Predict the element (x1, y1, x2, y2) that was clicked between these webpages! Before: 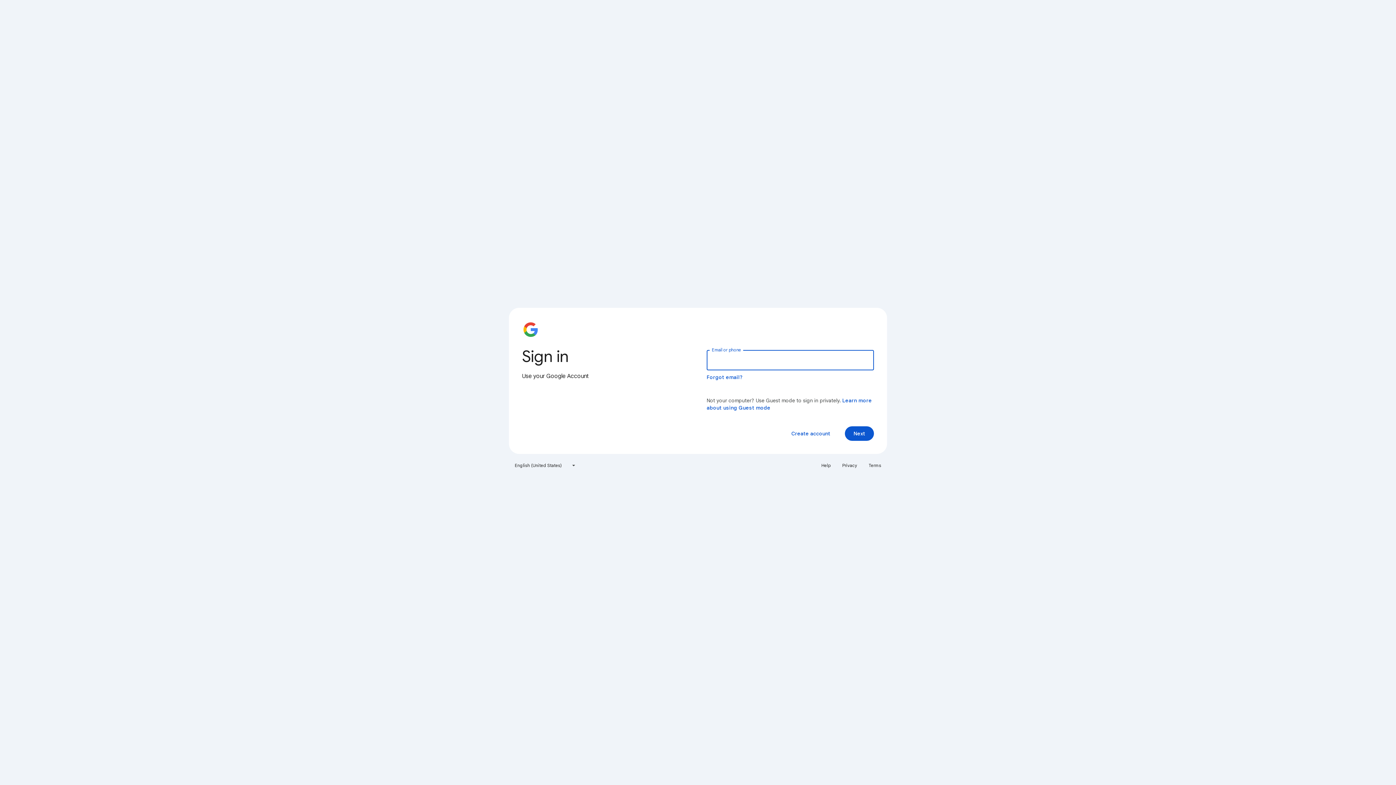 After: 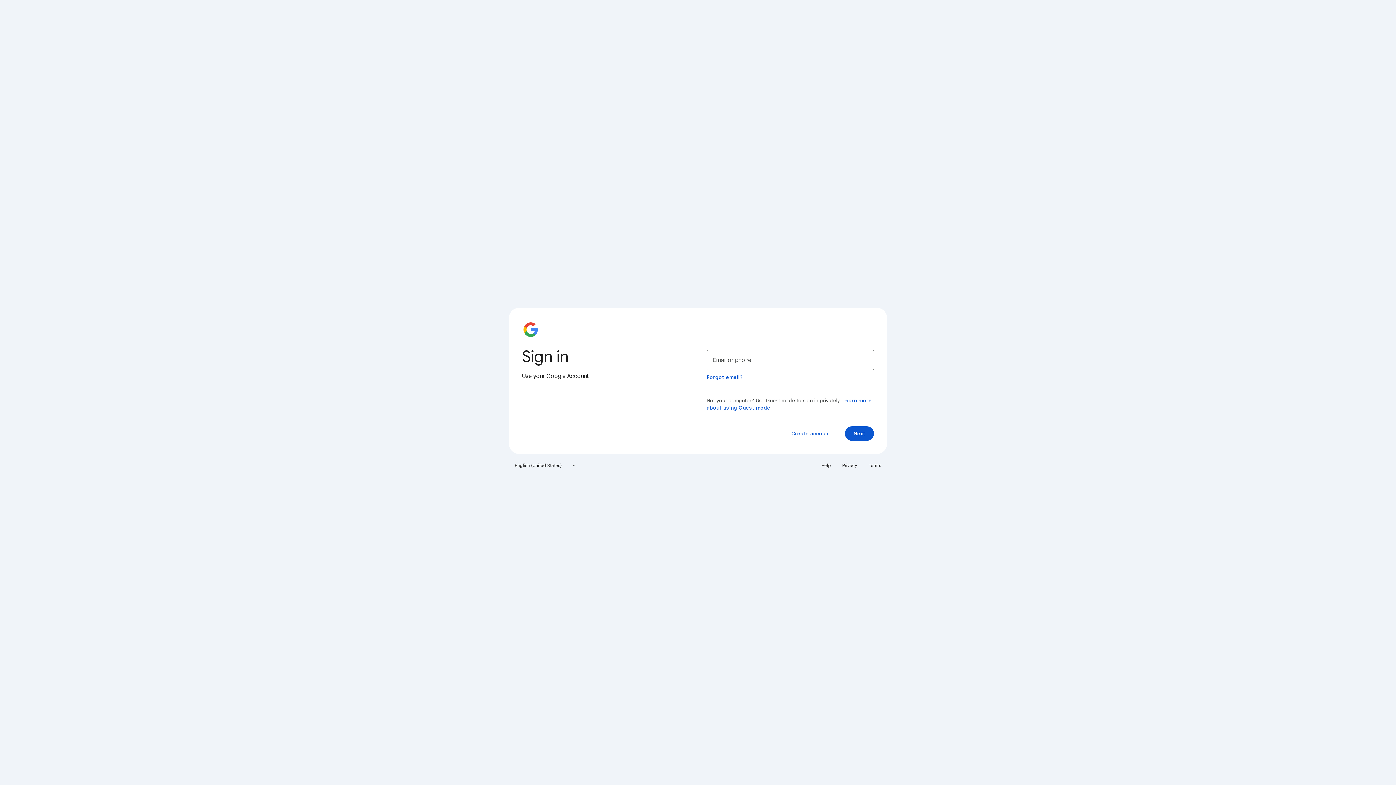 Action: label: Privacy bbox: (838, 460, 861, 471)